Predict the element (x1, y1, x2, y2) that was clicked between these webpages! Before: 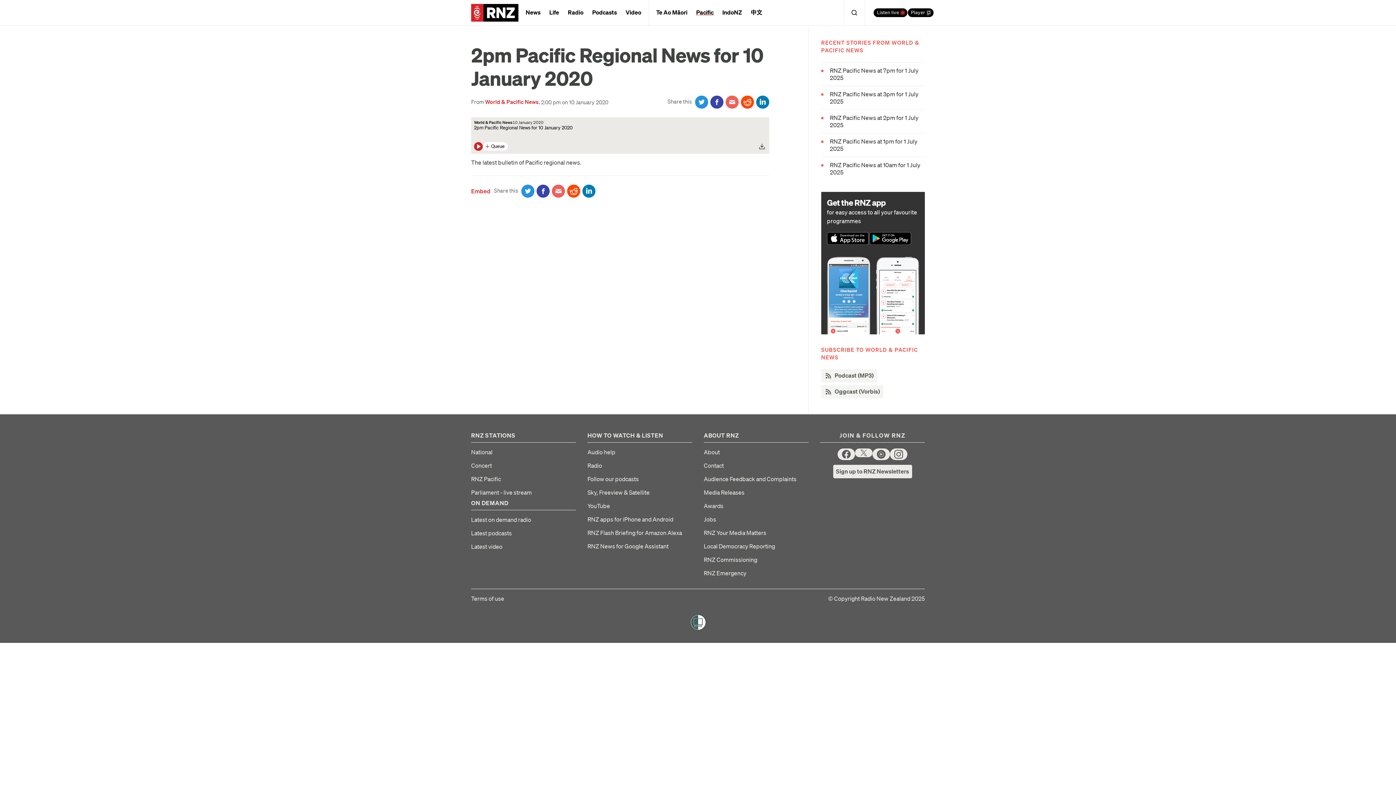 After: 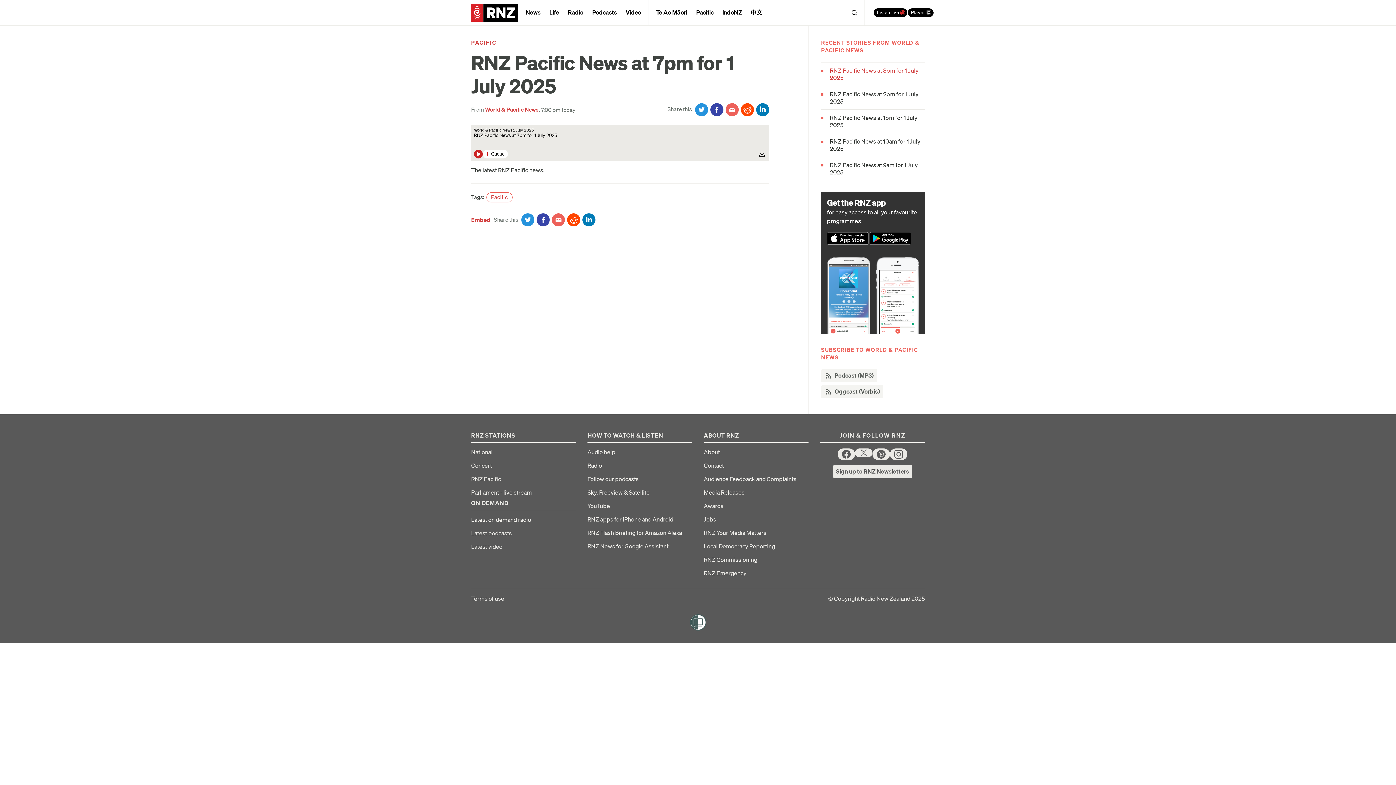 Action: label: RNZ Pacific News at 7pm for 1 July 2025 bbox: (821, 66, 925, 81)